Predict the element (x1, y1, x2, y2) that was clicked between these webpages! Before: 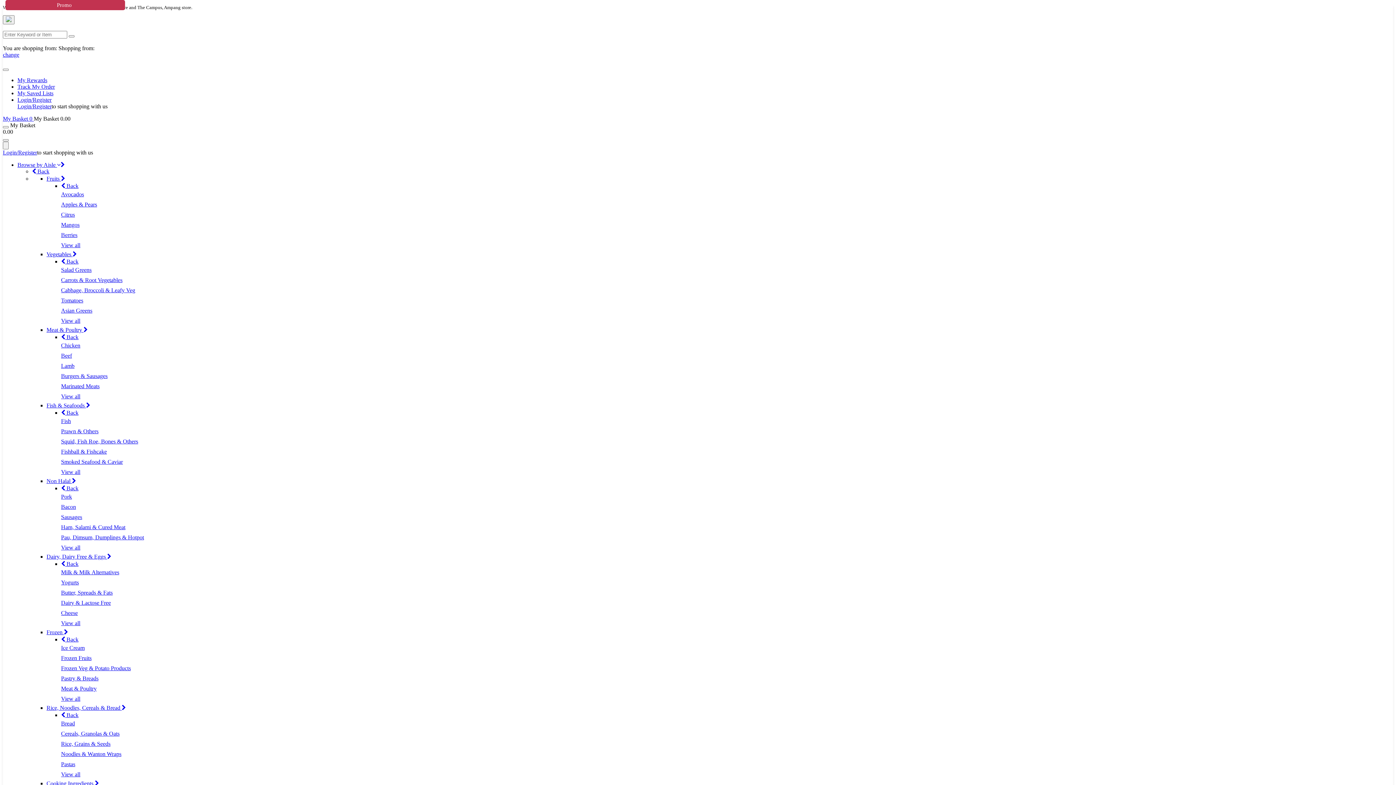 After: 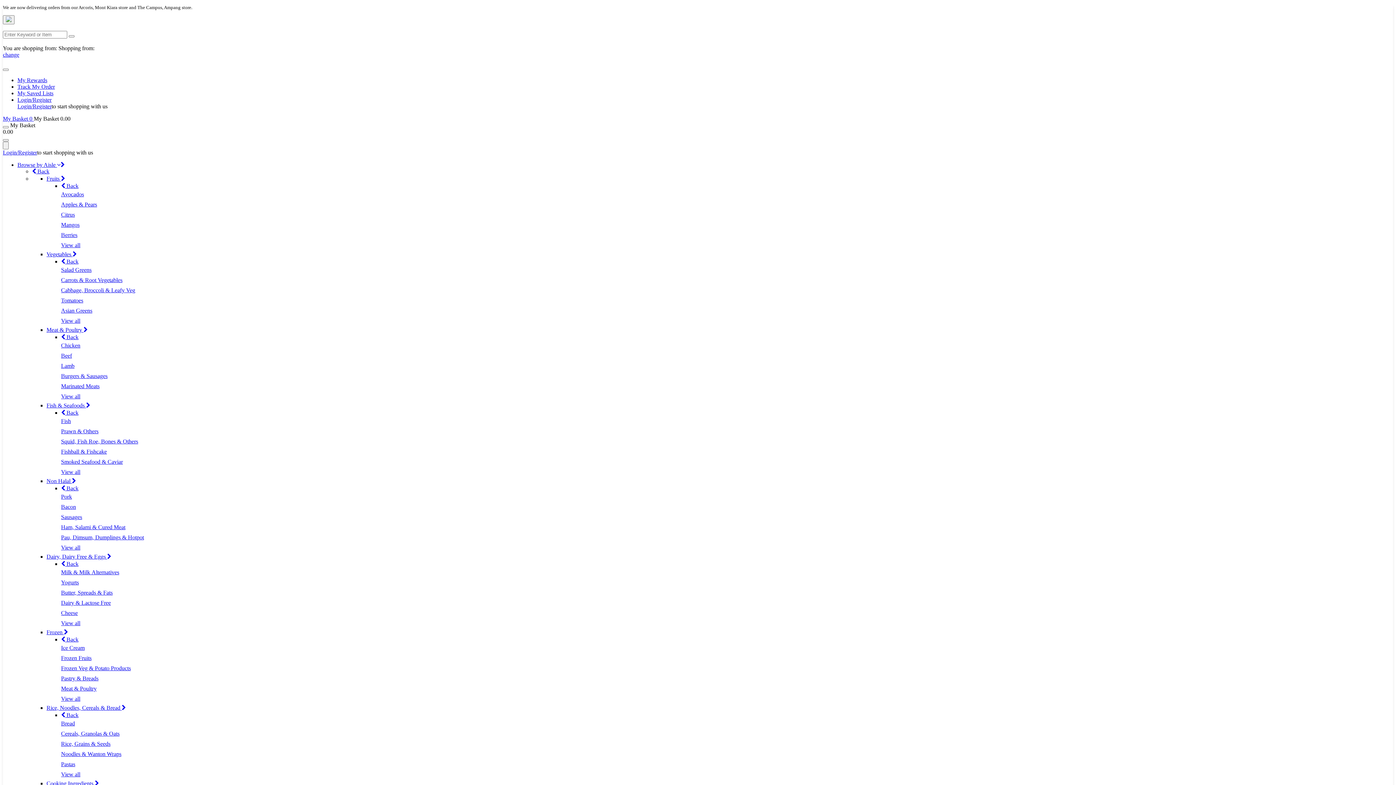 Action: bbox: (61, 493, 72, 500) label: Pork